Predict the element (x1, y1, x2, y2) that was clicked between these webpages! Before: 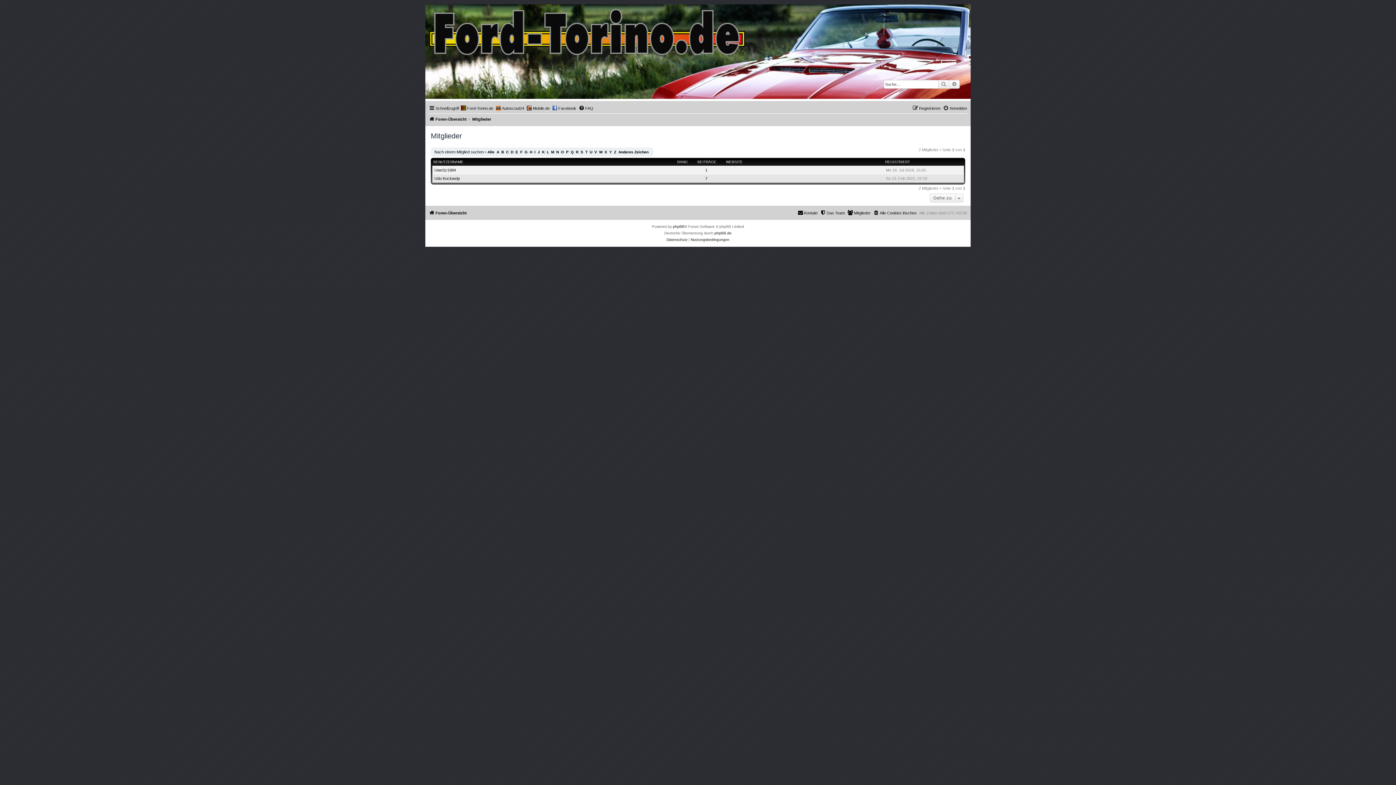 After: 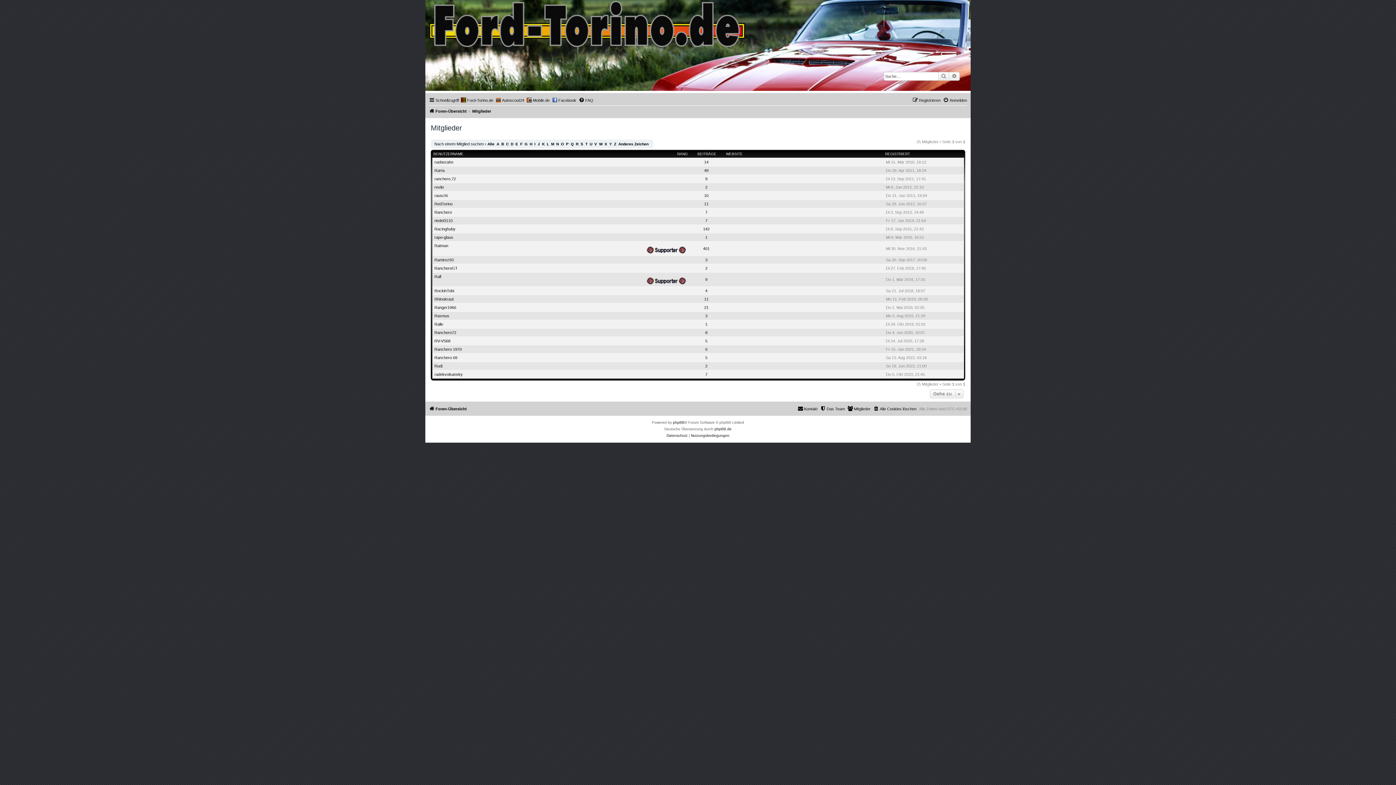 Action: label: R bbox: (576, 150, 578, 154)